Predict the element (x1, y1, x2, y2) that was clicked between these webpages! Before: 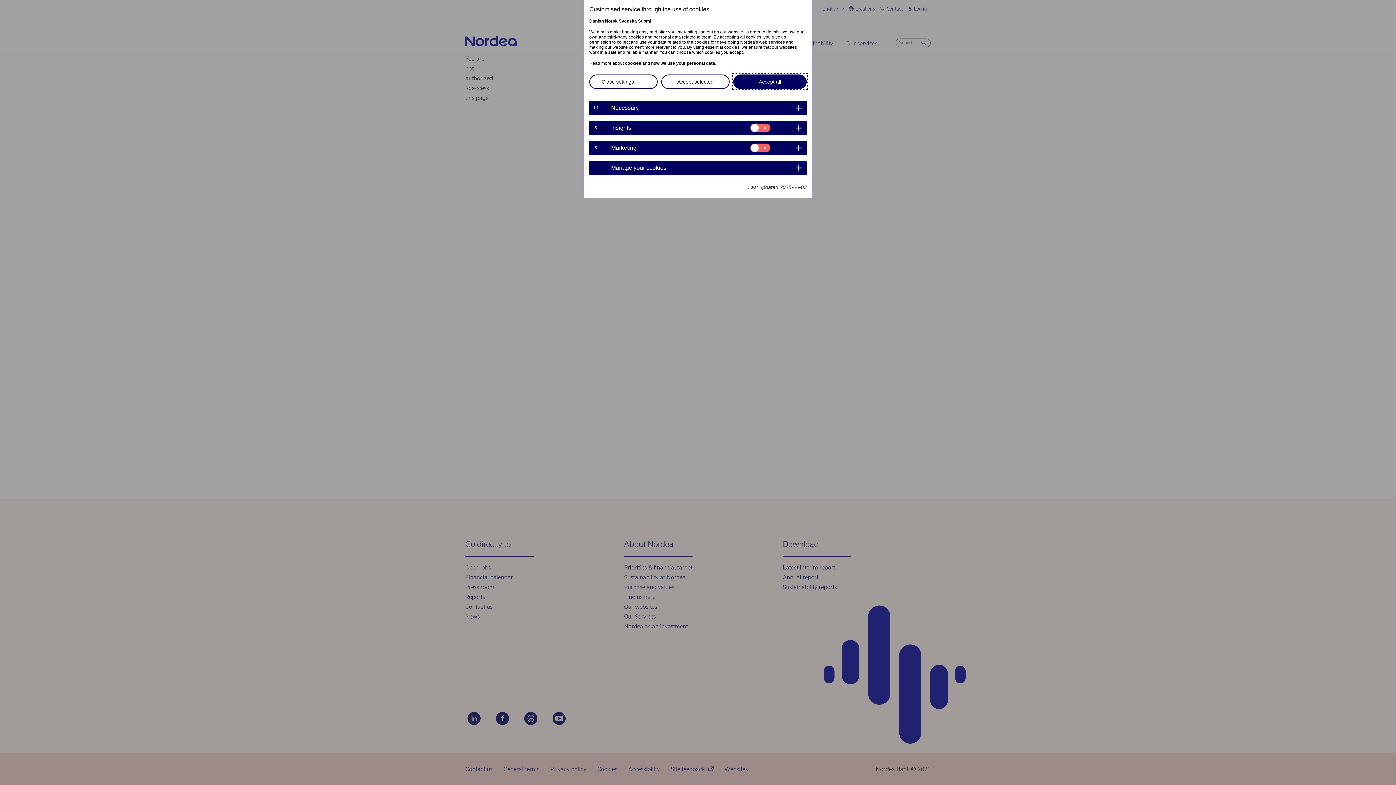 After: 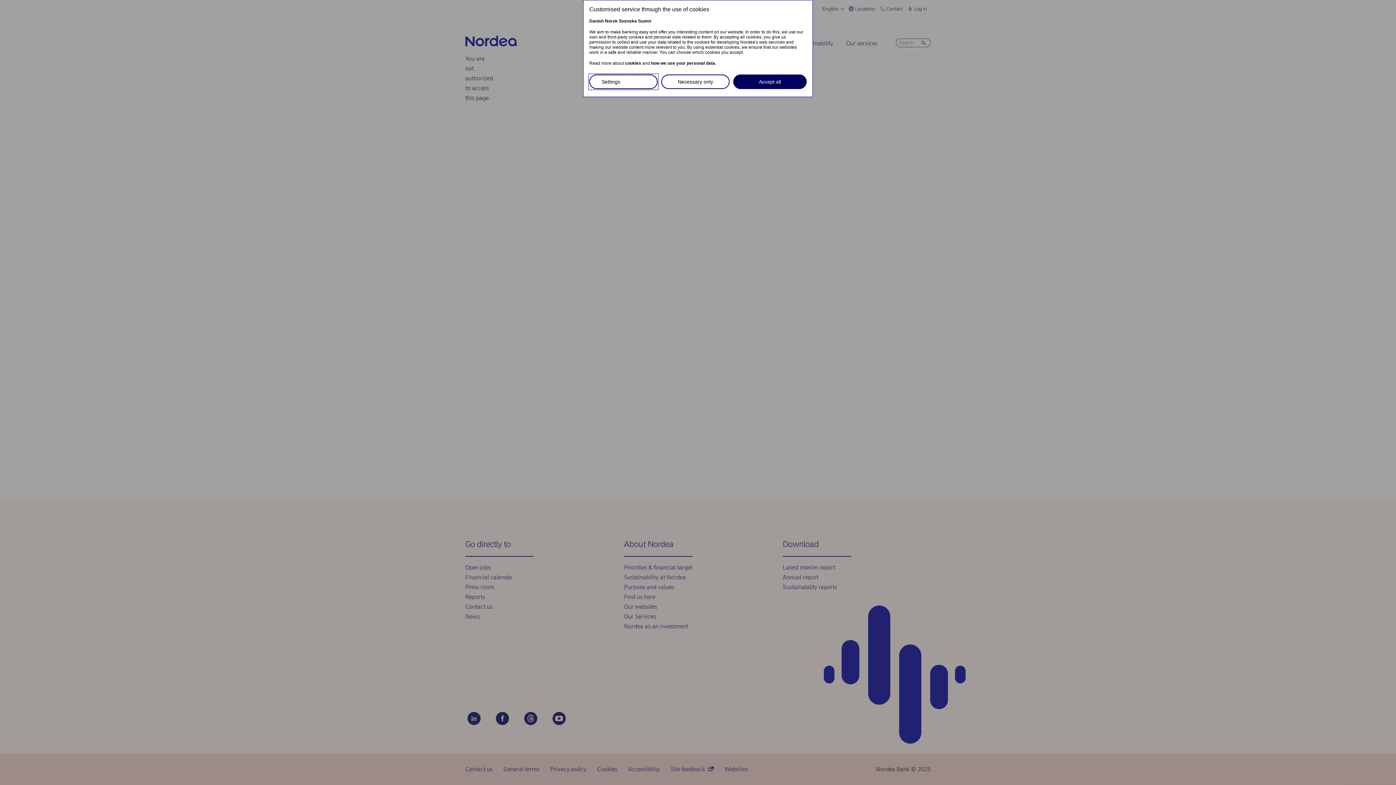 Action: label: Close settings bbox: (589, 74, 657, 89)